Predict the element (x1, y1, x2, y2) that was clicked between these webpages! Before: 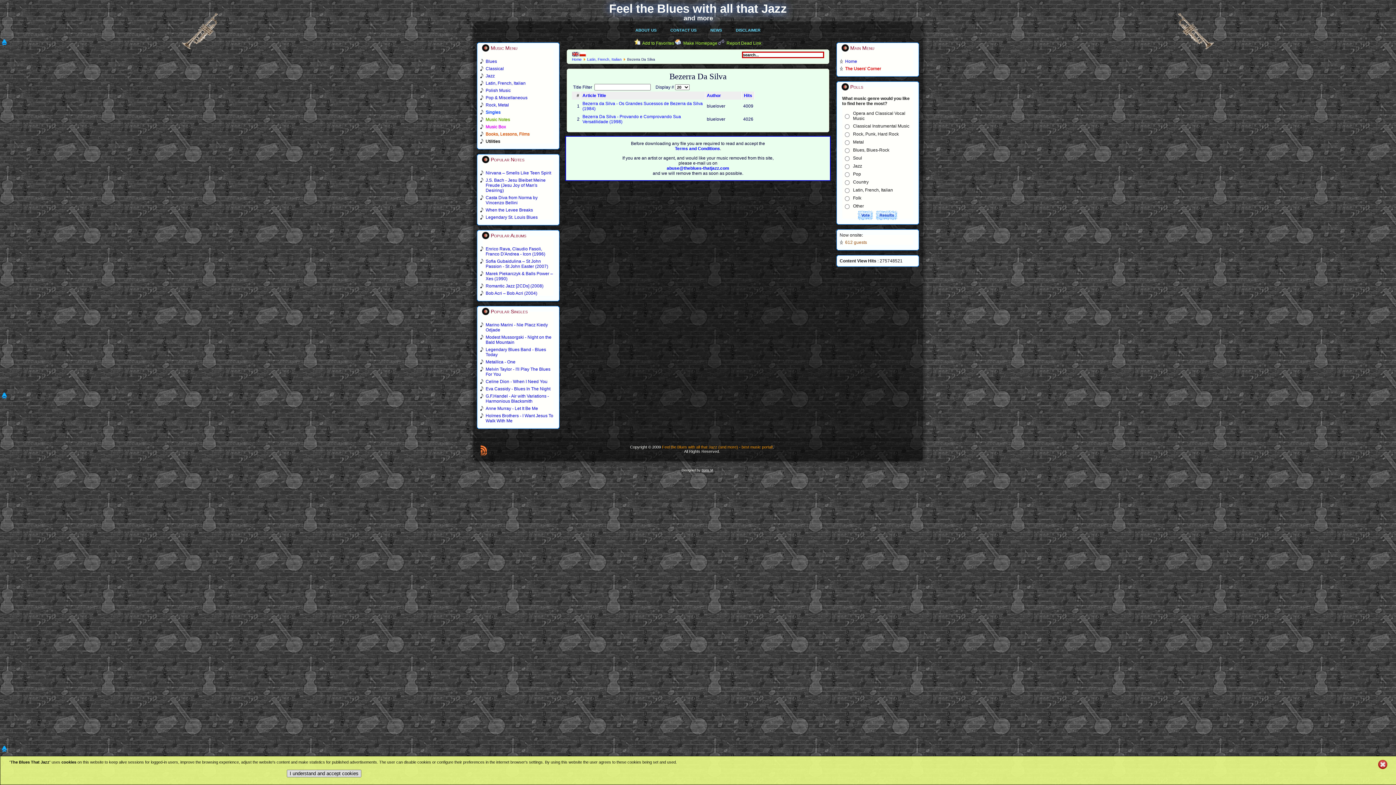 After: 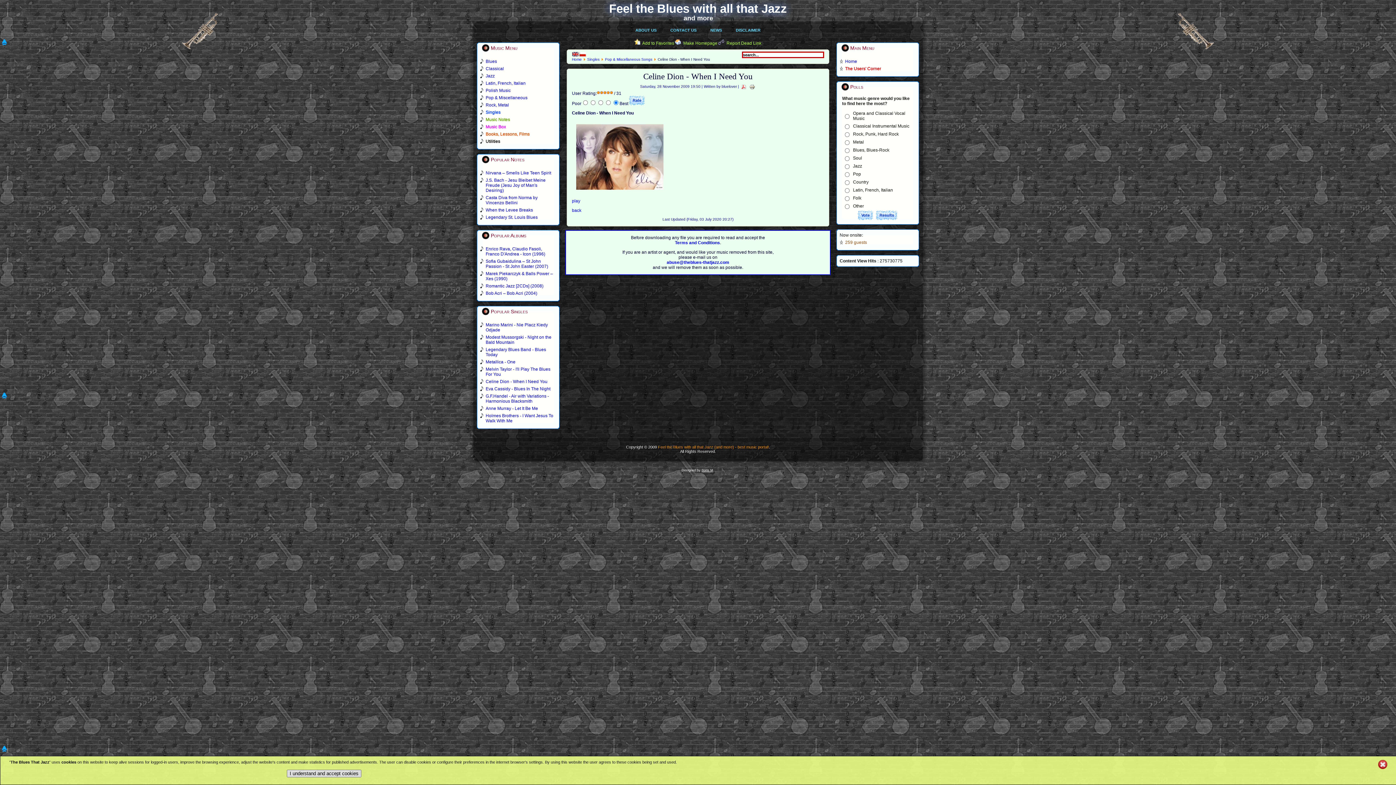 Action: label: Celine Dion - When I Need You bbox: (485, 379, 547, 384)